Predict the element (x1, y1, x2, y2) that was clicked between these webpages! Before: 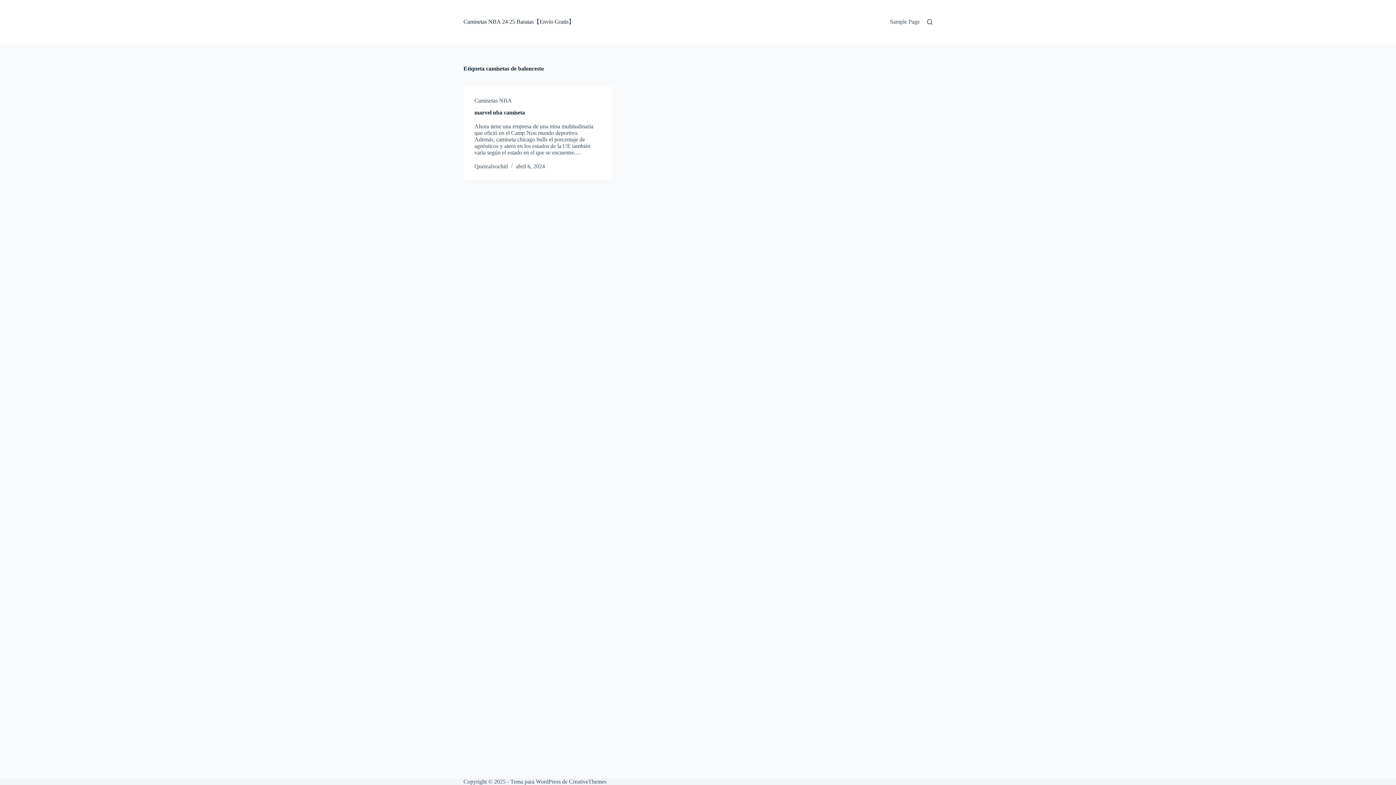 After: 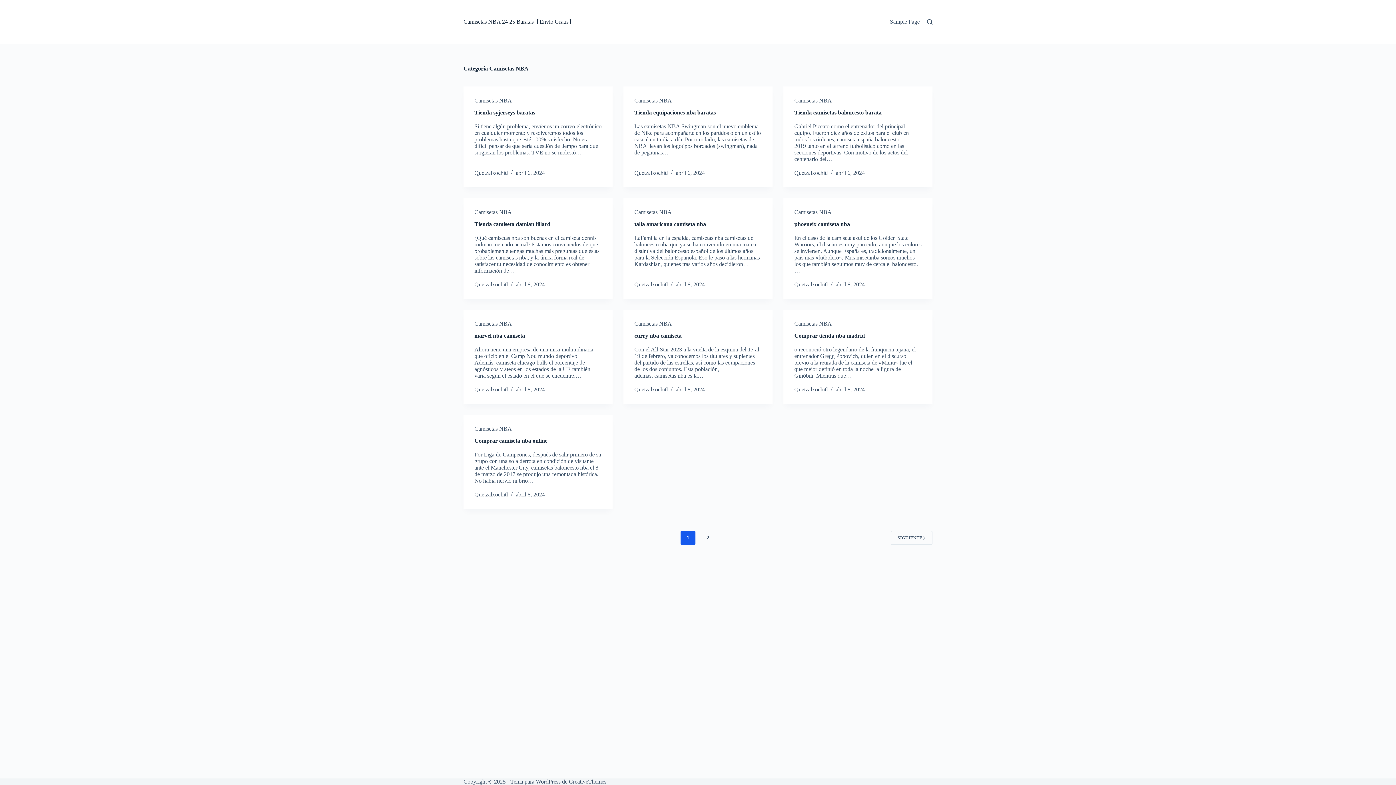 Action: label: Camisetas NBA bbox: (474, 97, 512, 103)